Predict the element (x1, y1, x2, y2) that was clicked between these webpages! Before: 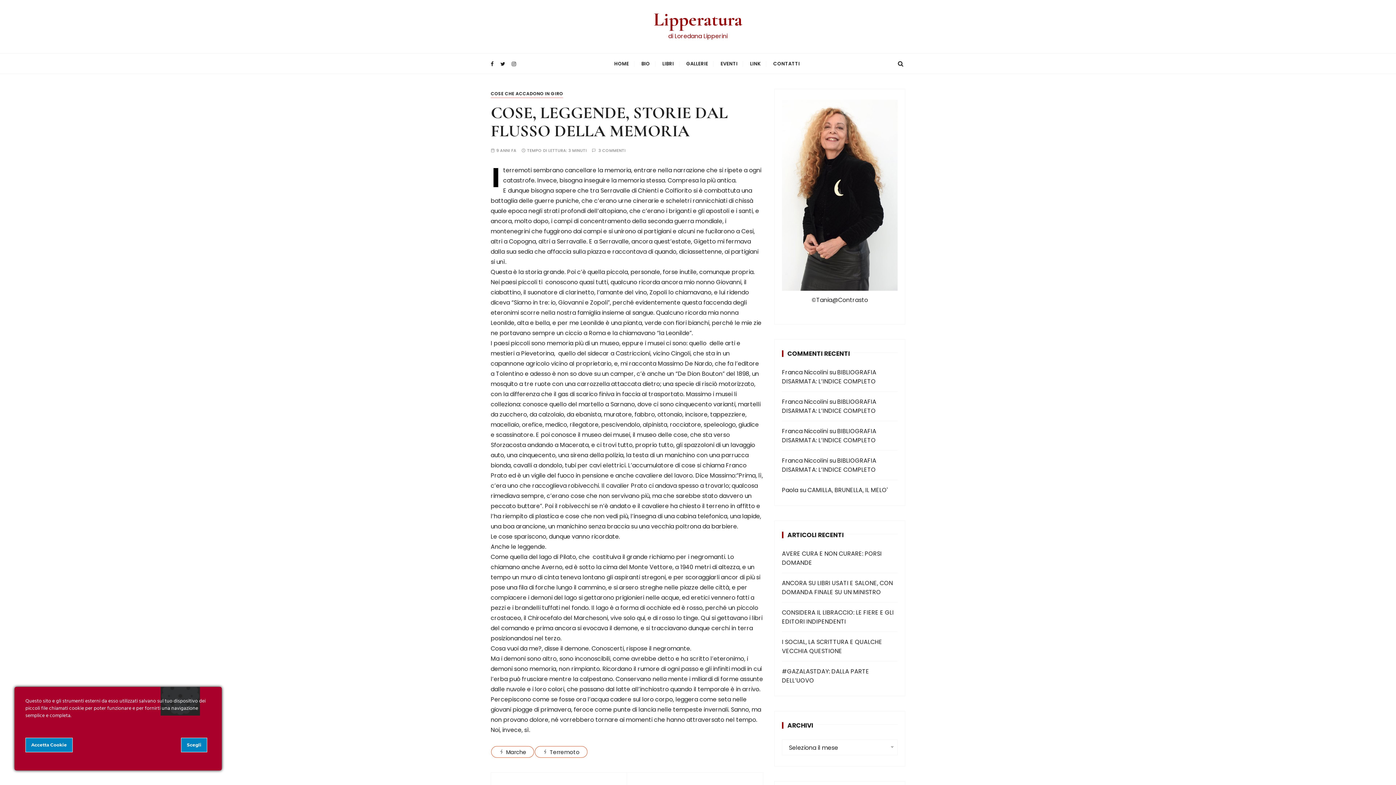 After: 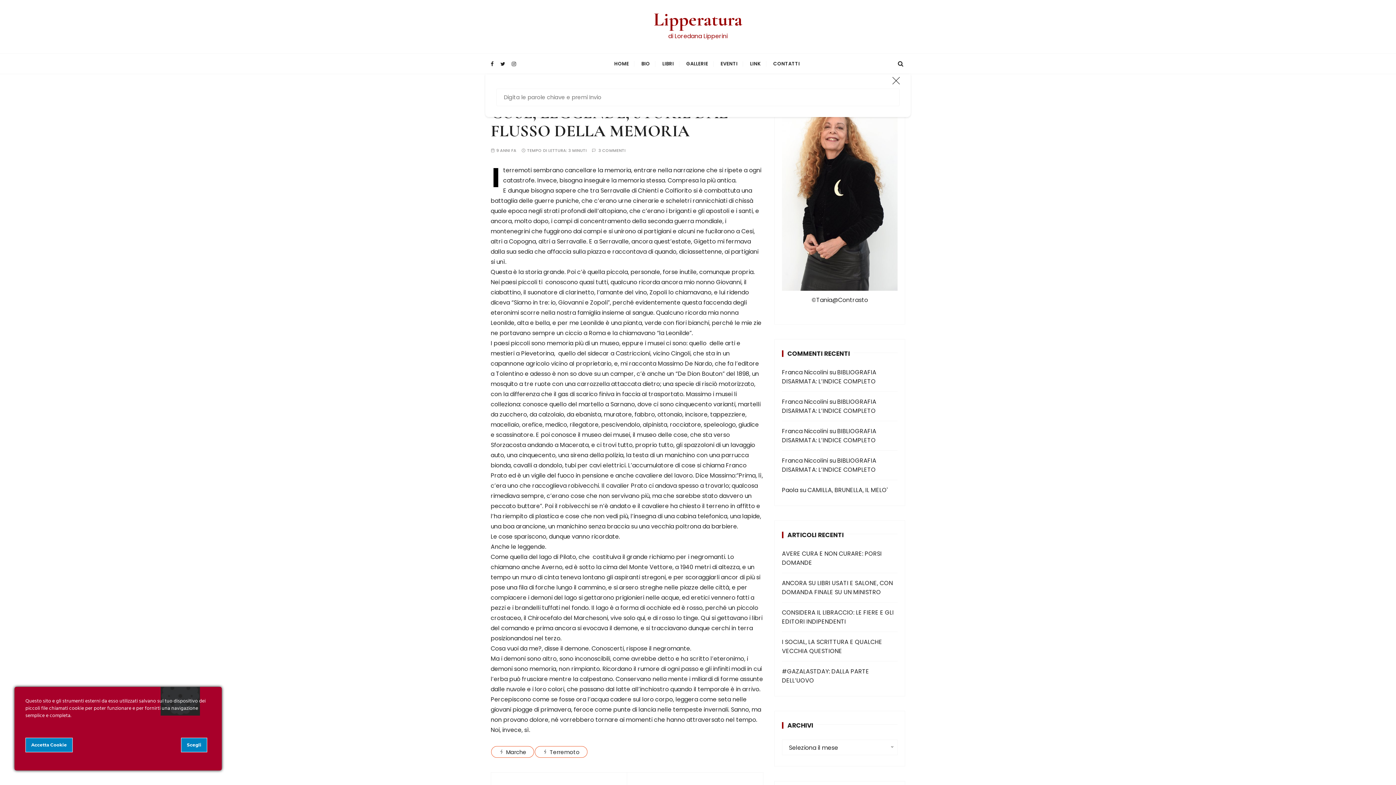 Action: bbox: (898, 56, 903, 71)